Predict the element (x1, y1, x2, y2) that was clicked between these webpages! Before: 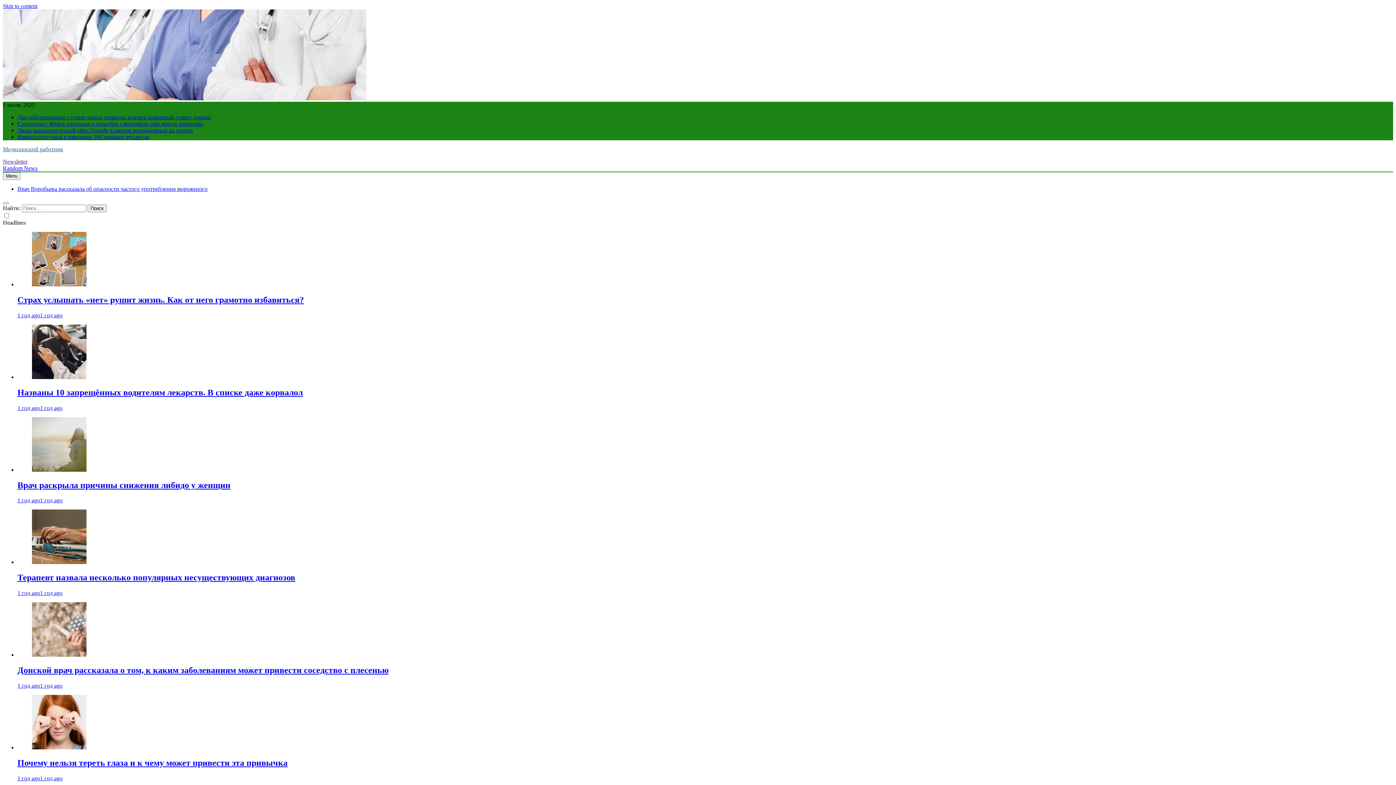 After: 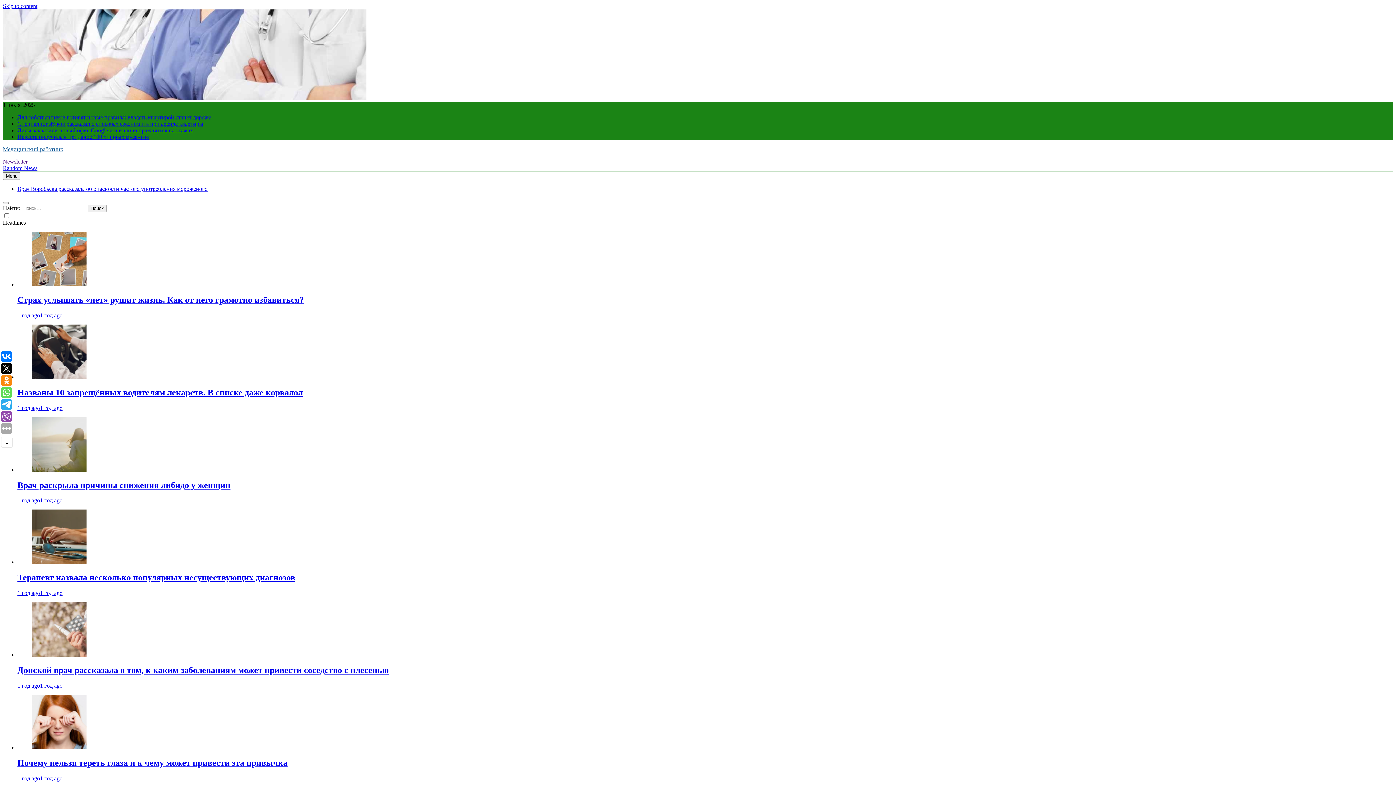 Action: bbox: (32, 466, 86, 472)